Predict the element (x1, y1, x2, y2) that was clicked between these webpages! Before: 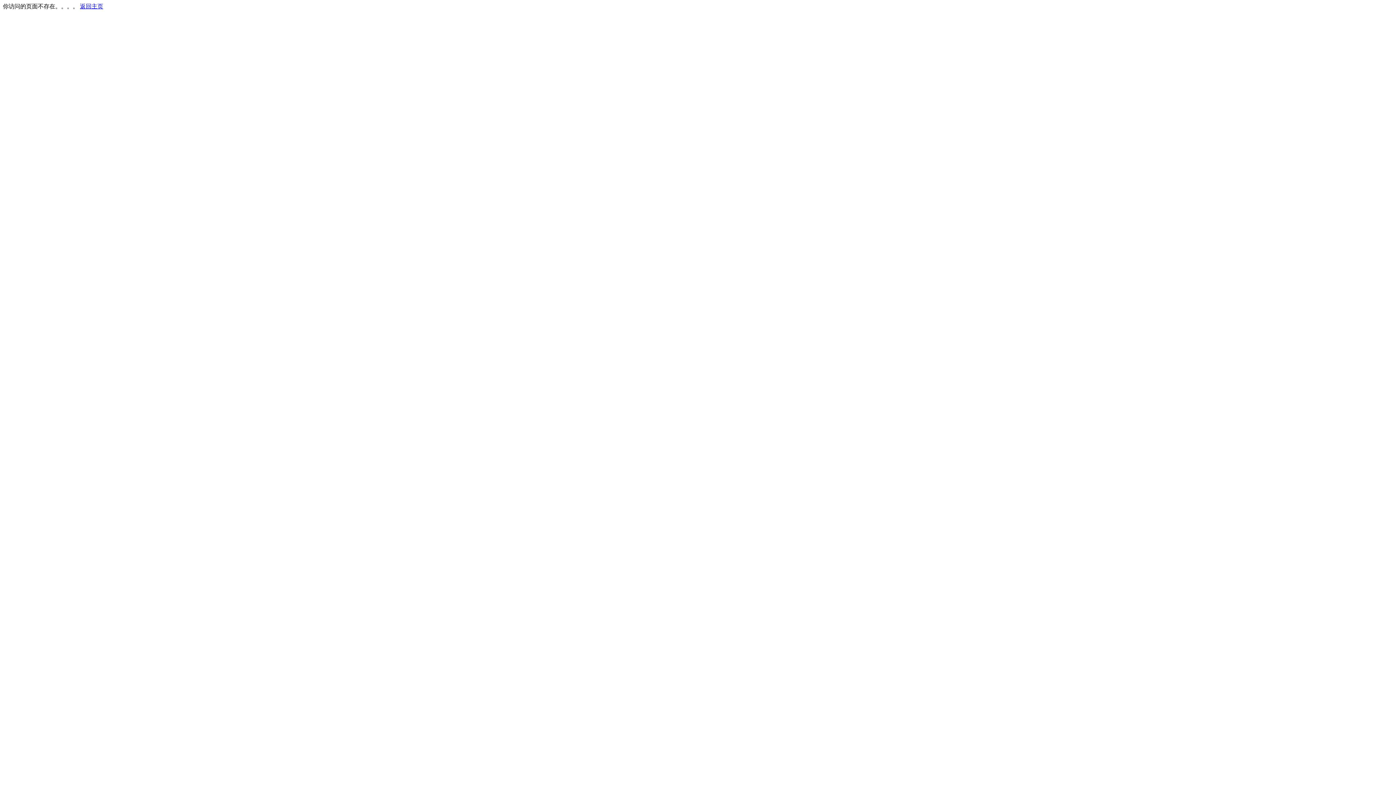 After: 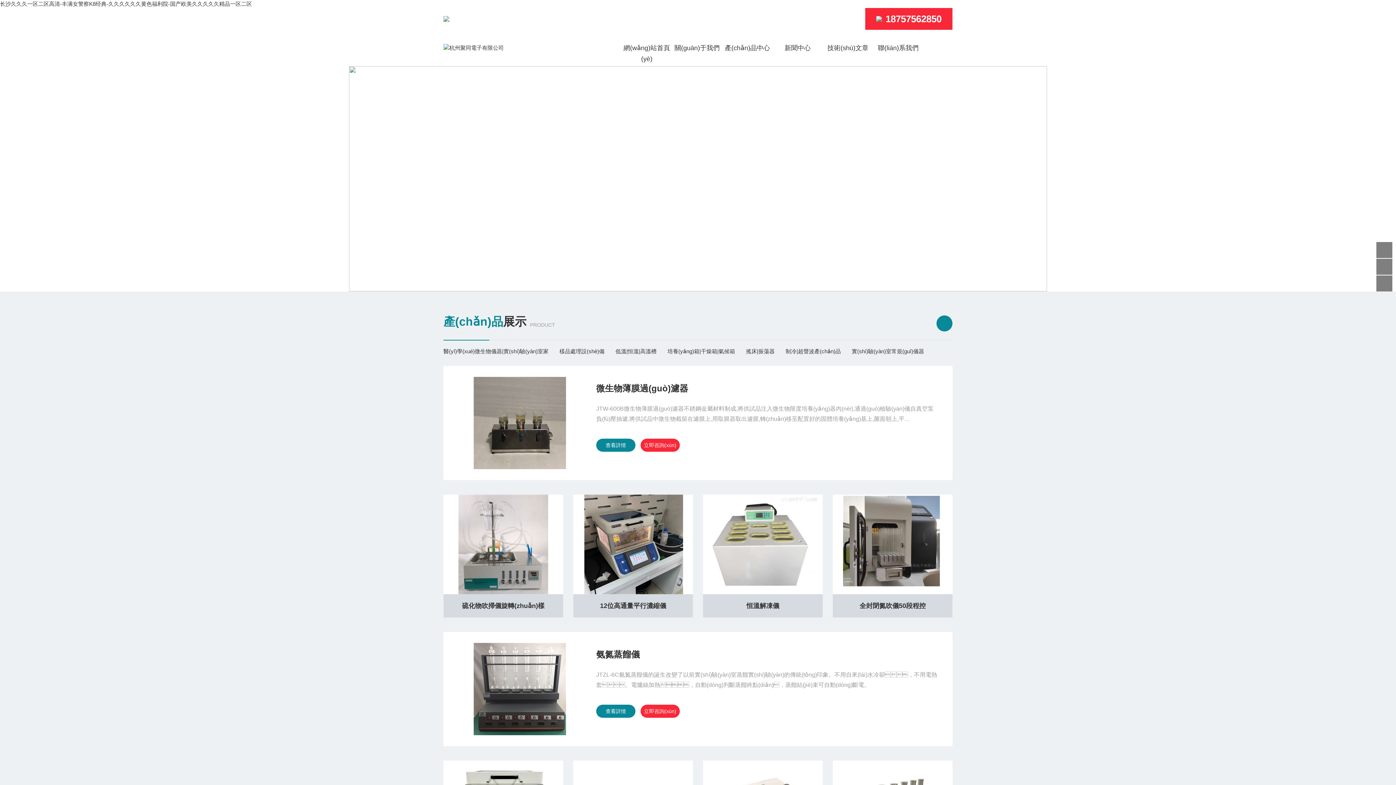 Action: label: 返回主页 bbox: (80, 3, 103, 9)